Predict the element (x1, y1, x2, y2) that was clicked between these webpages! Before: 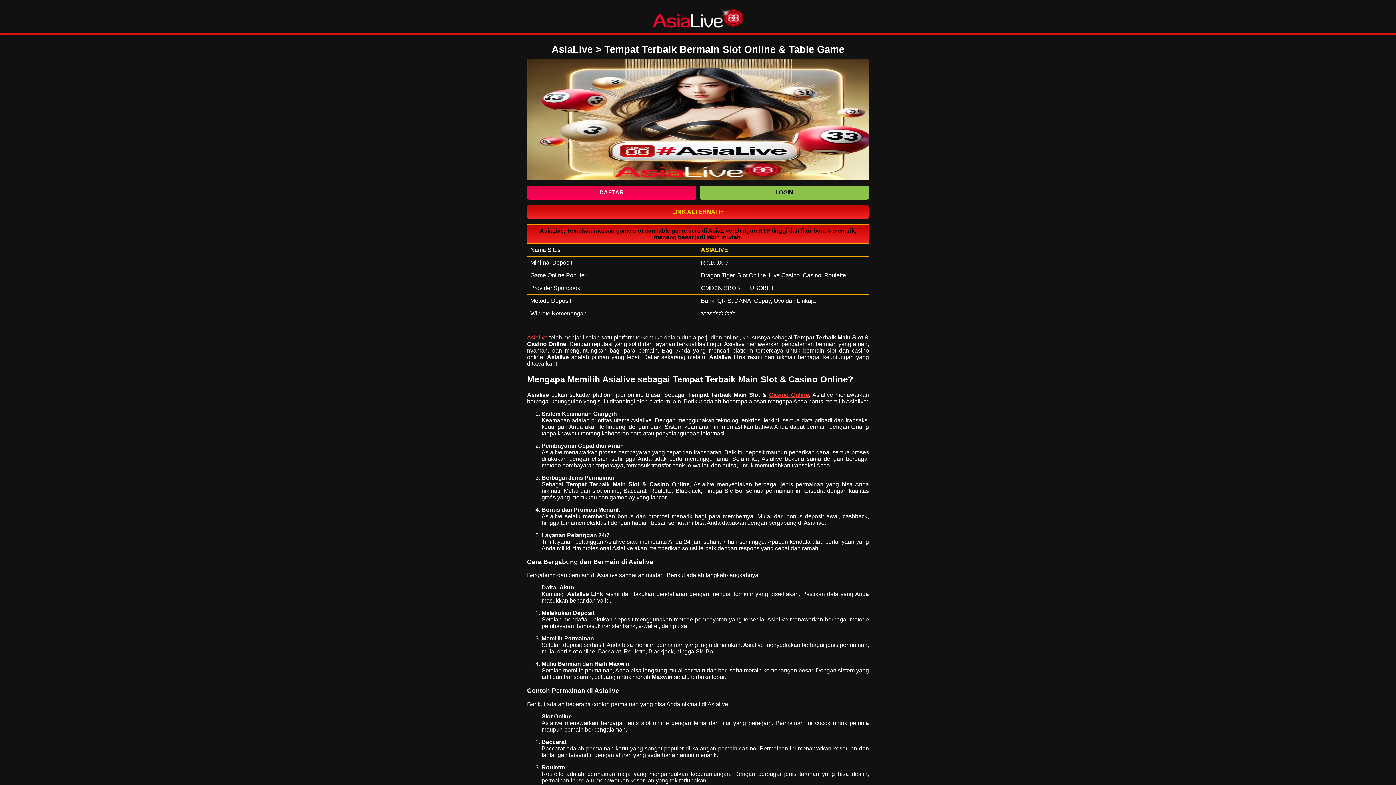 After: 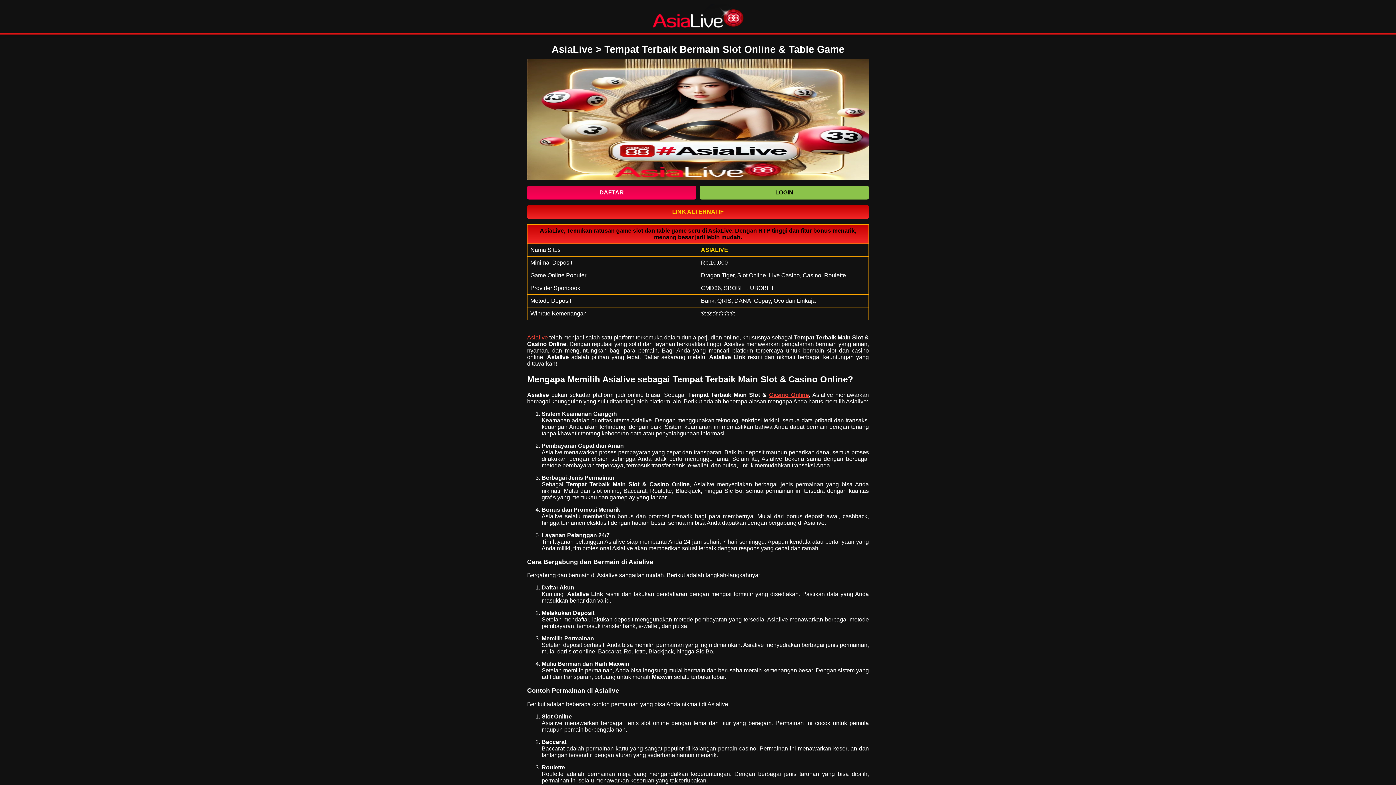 Action: bbox: (527, 334, 548, 340) label: Asialive